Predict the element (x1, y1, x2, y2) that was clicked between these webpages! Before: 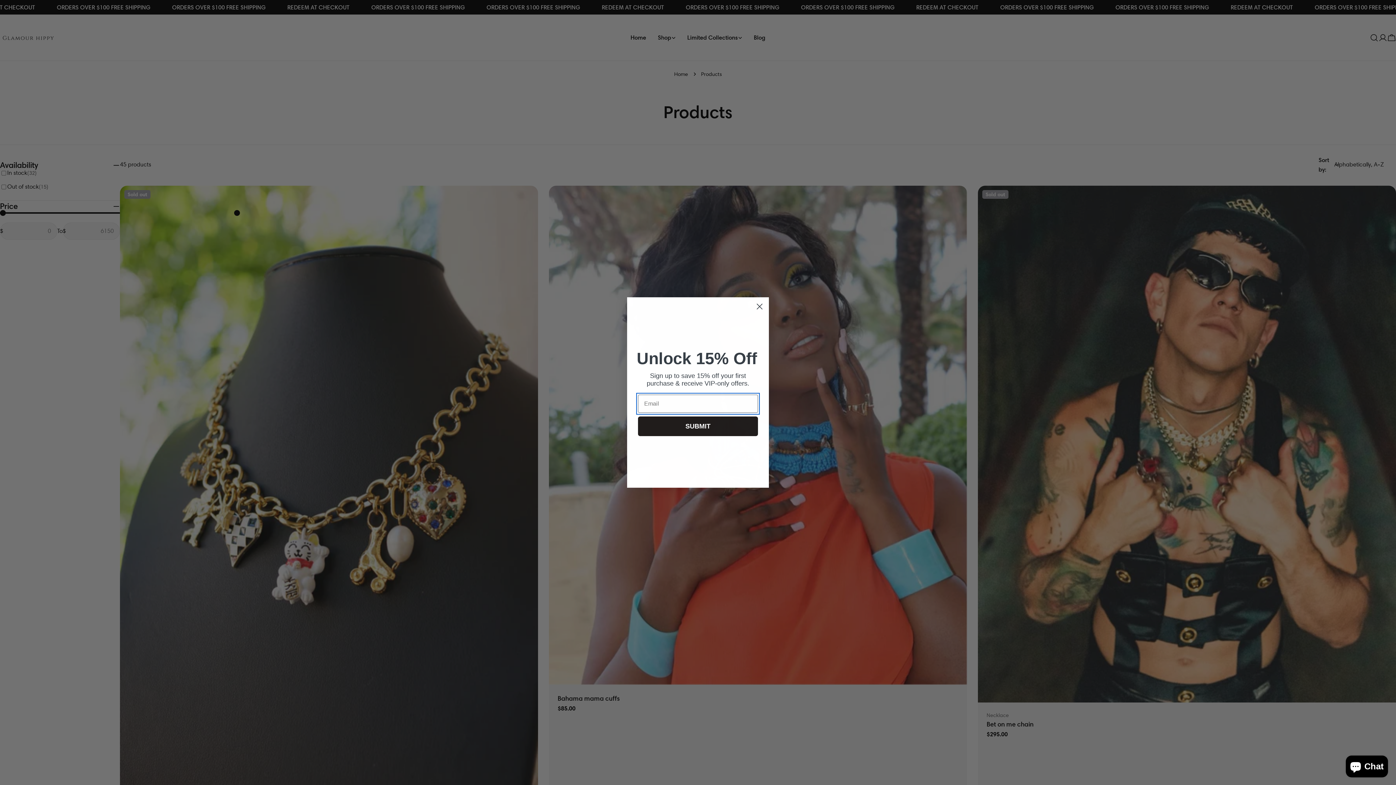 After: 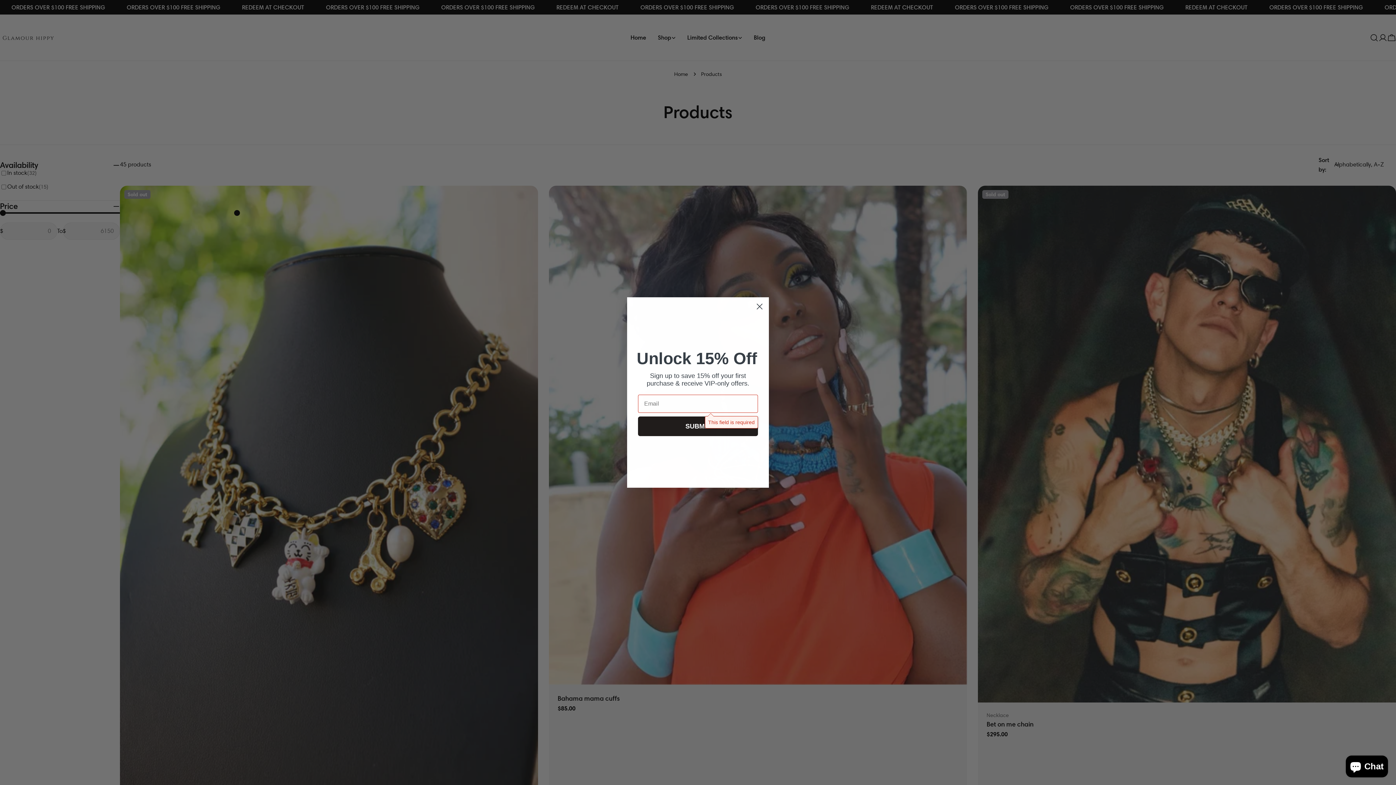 Action: bbox: (638, 416, 758, 436) label: SUBMIT